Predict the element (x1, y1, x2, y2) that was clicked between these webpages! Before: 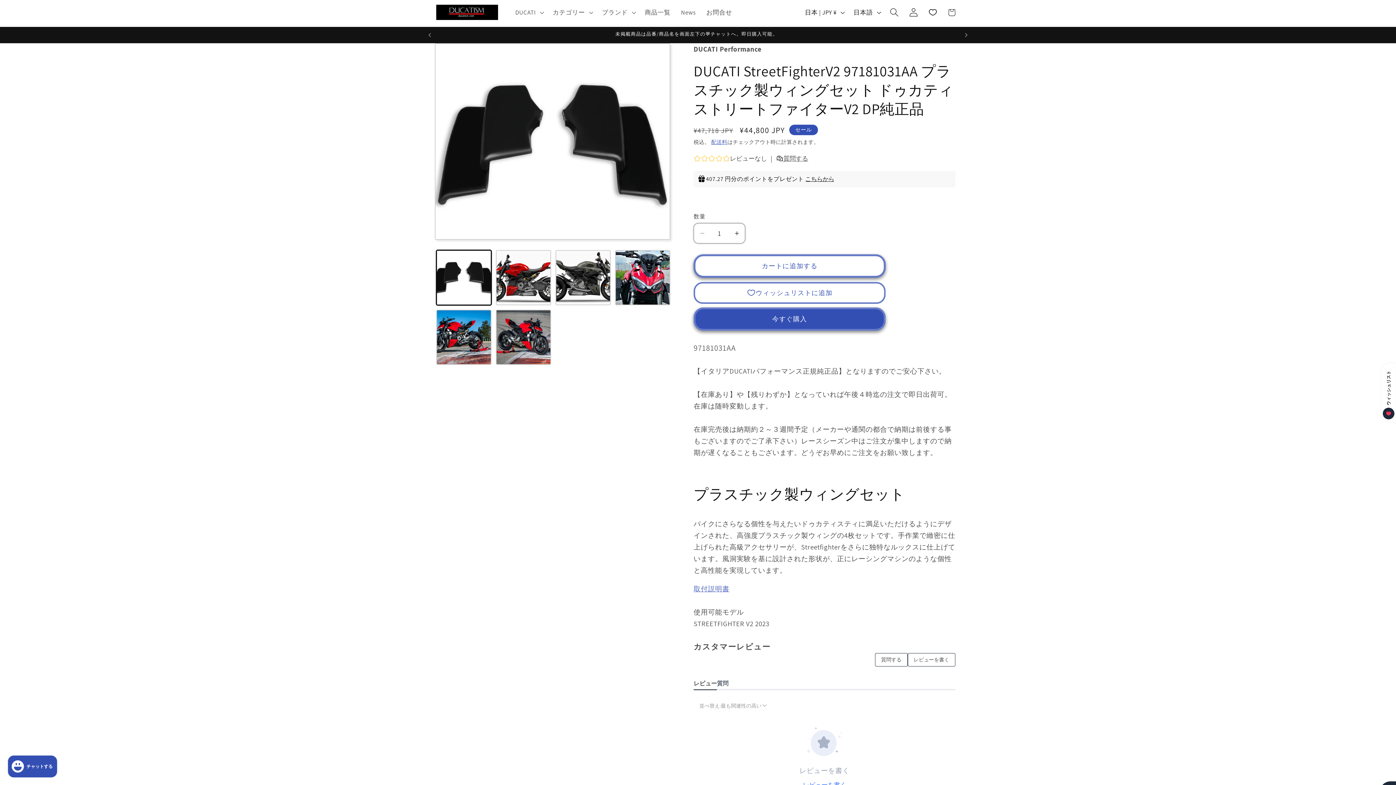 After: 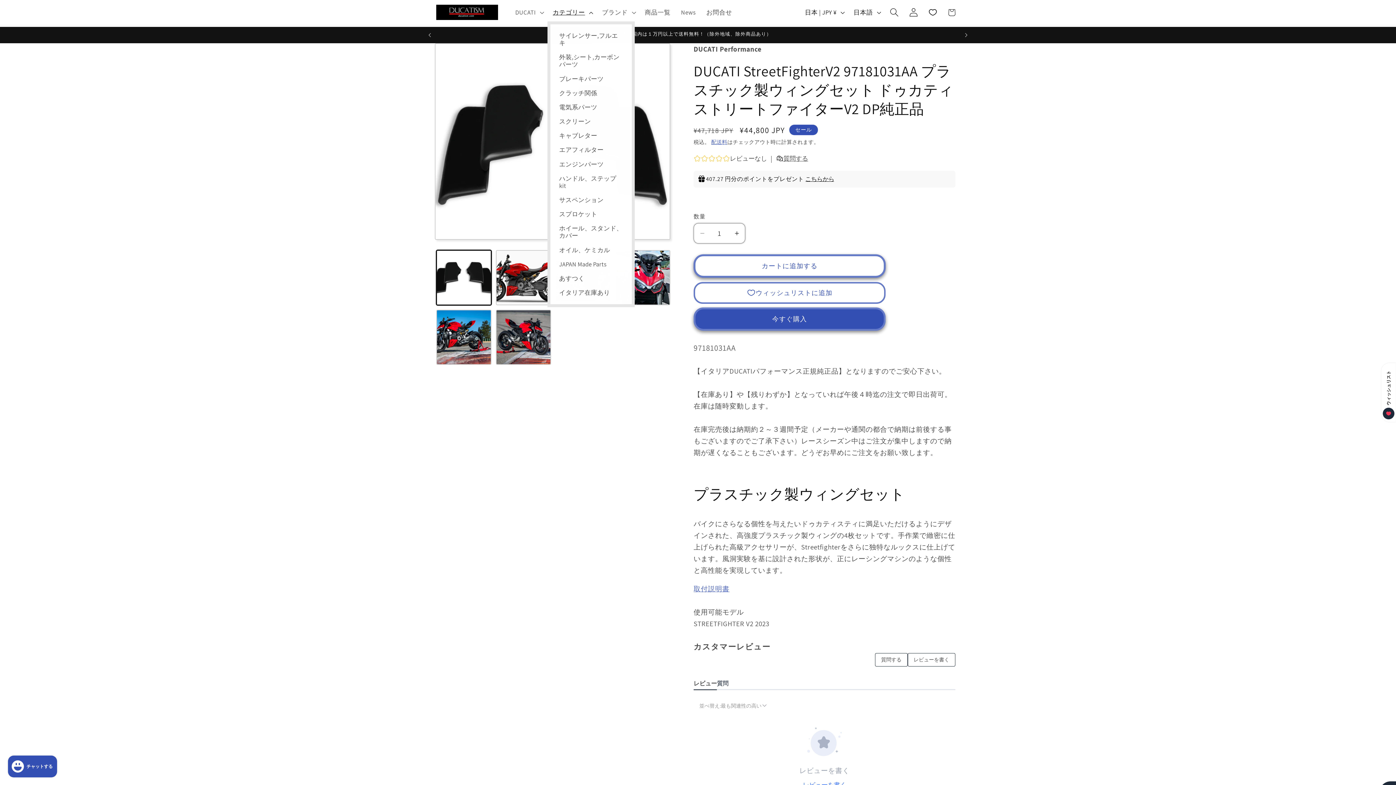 Action: label: カテゴリー bbox: (547, 3, 596, 21)